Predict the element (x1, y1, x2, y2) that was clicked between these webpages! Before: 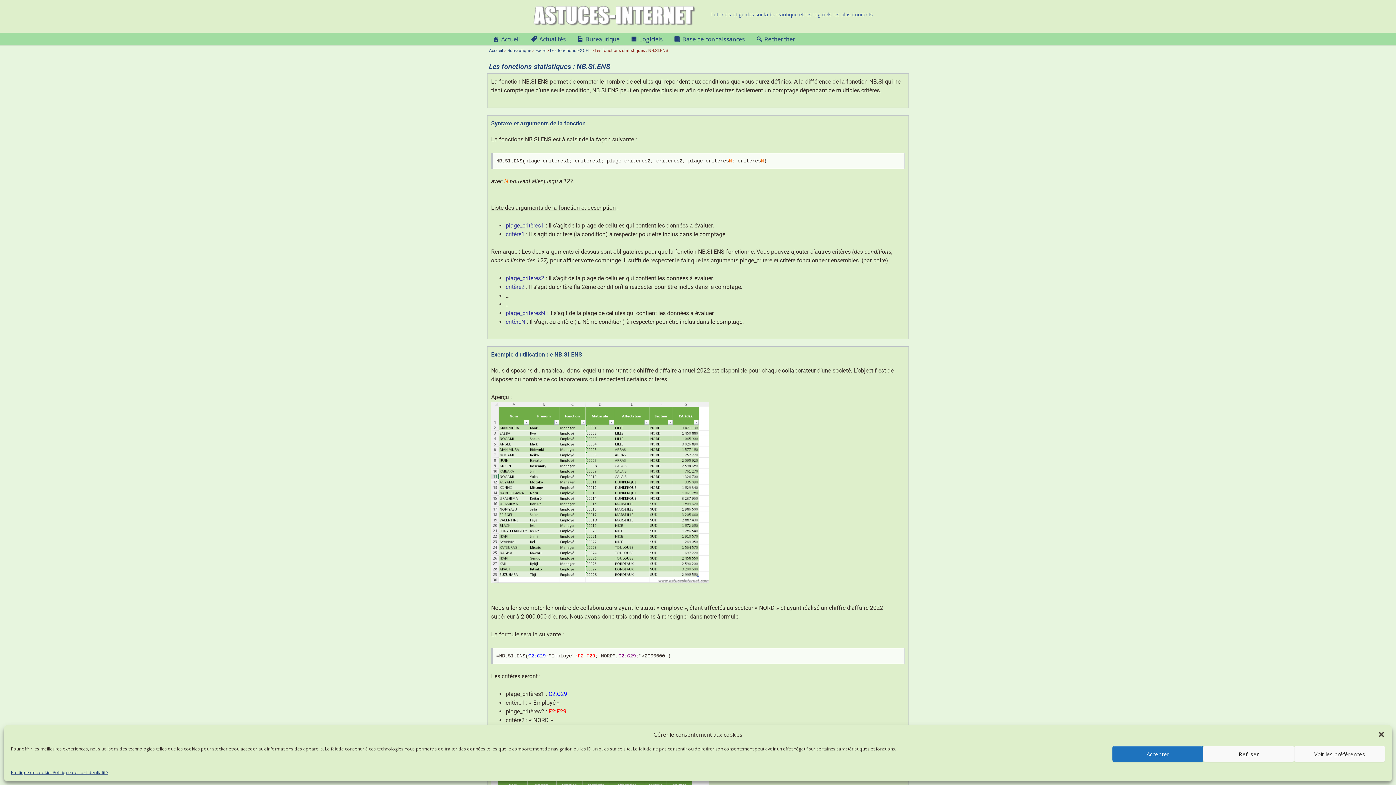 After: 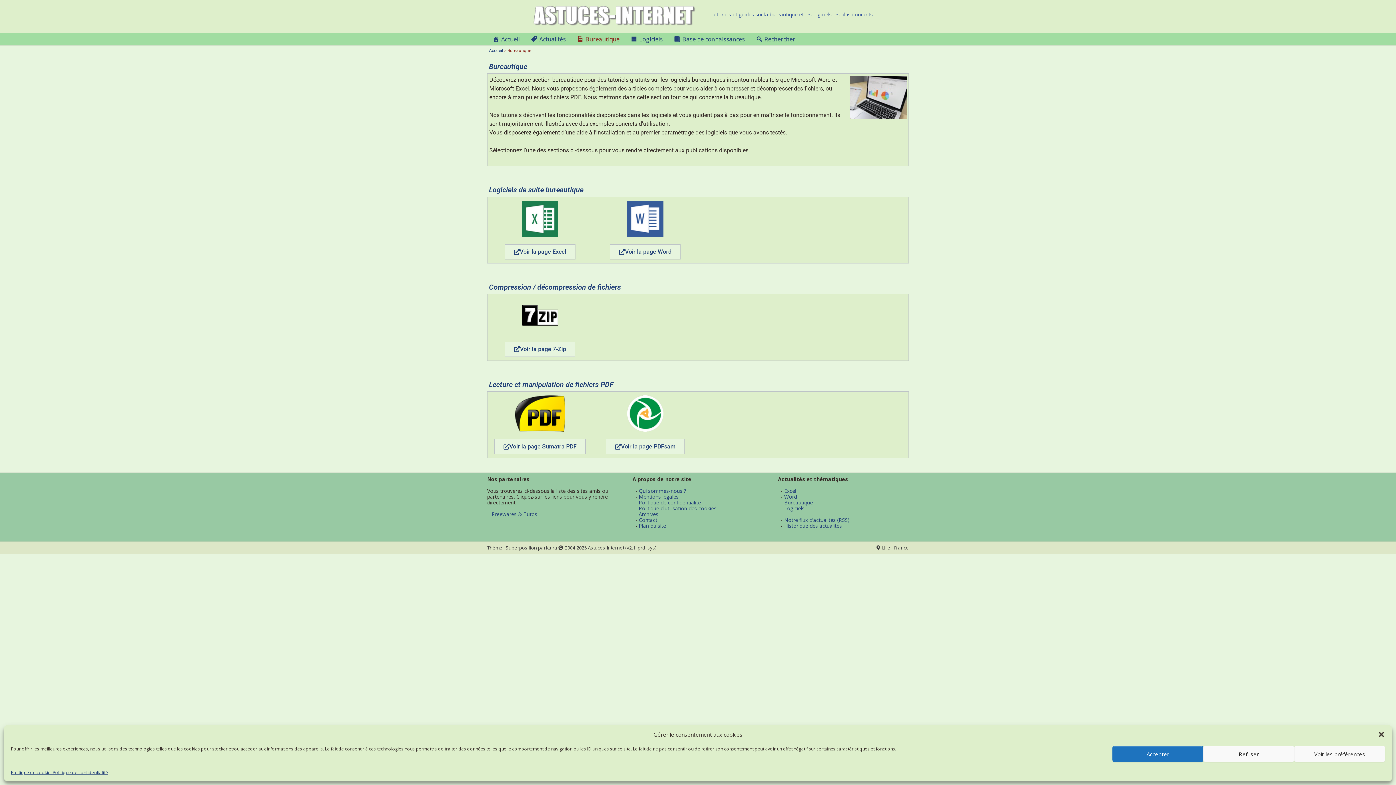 Action: label: Bureautique bbox: (507, 48, 531, 53)